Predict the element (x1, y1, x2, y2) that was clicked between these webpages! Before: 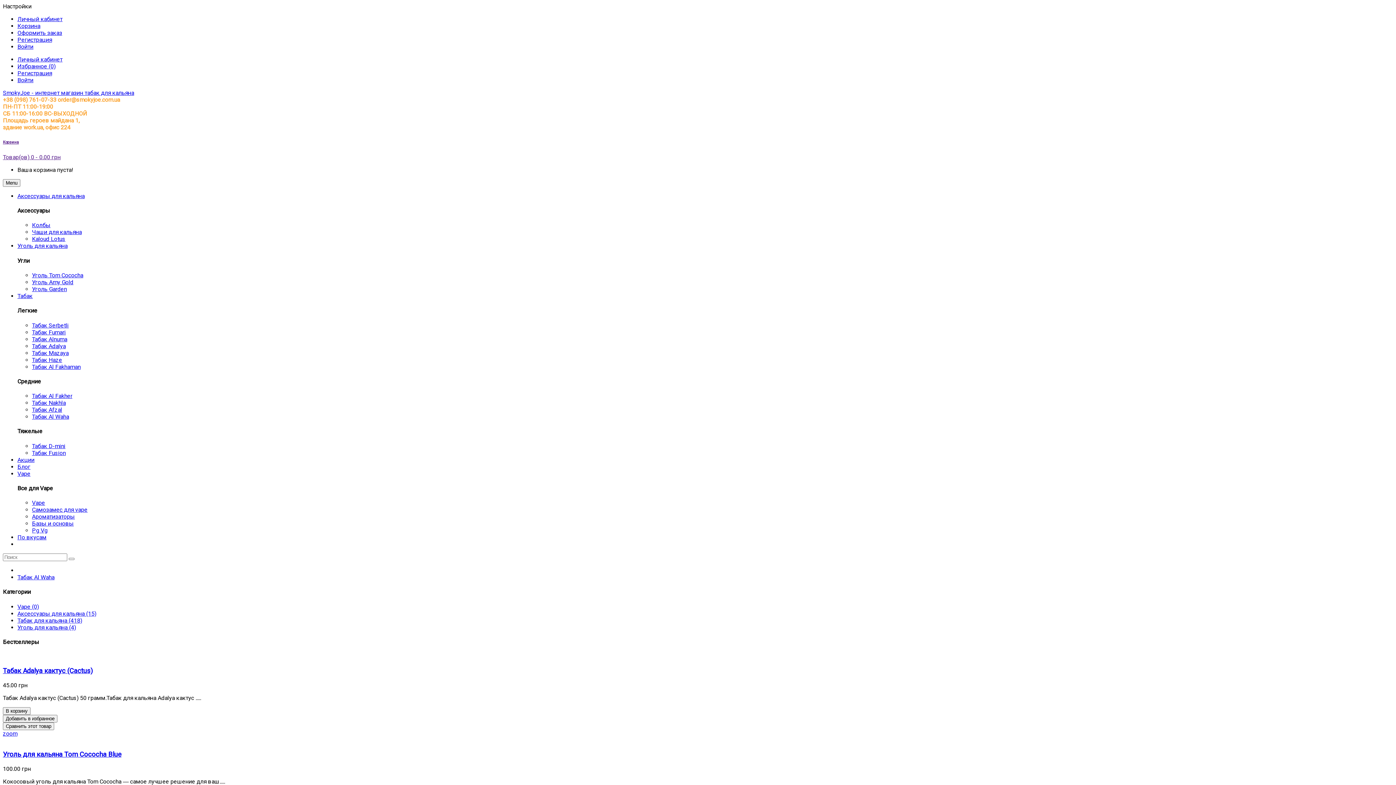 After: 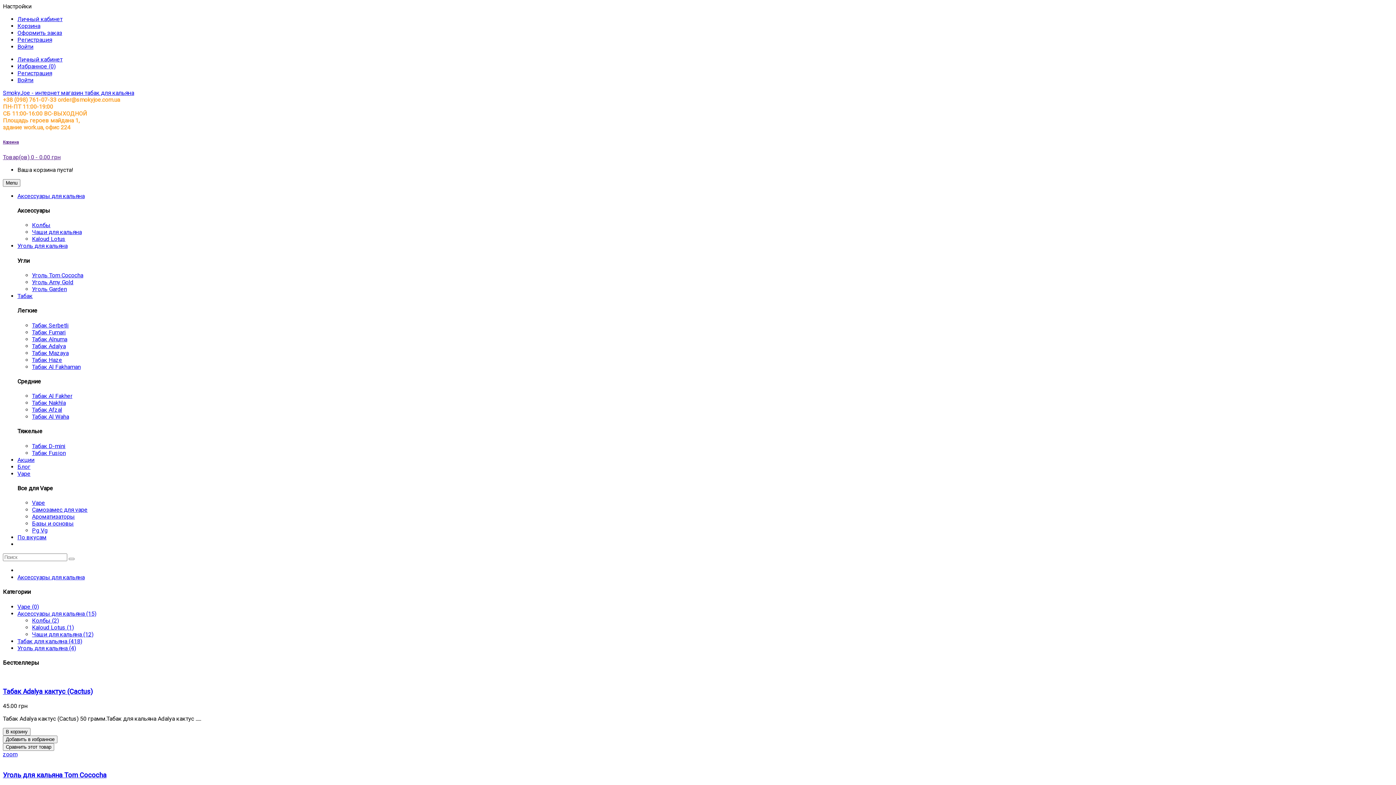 Action: label: Аксессуары для кальяна bbox: (17, 192, 84, 199)